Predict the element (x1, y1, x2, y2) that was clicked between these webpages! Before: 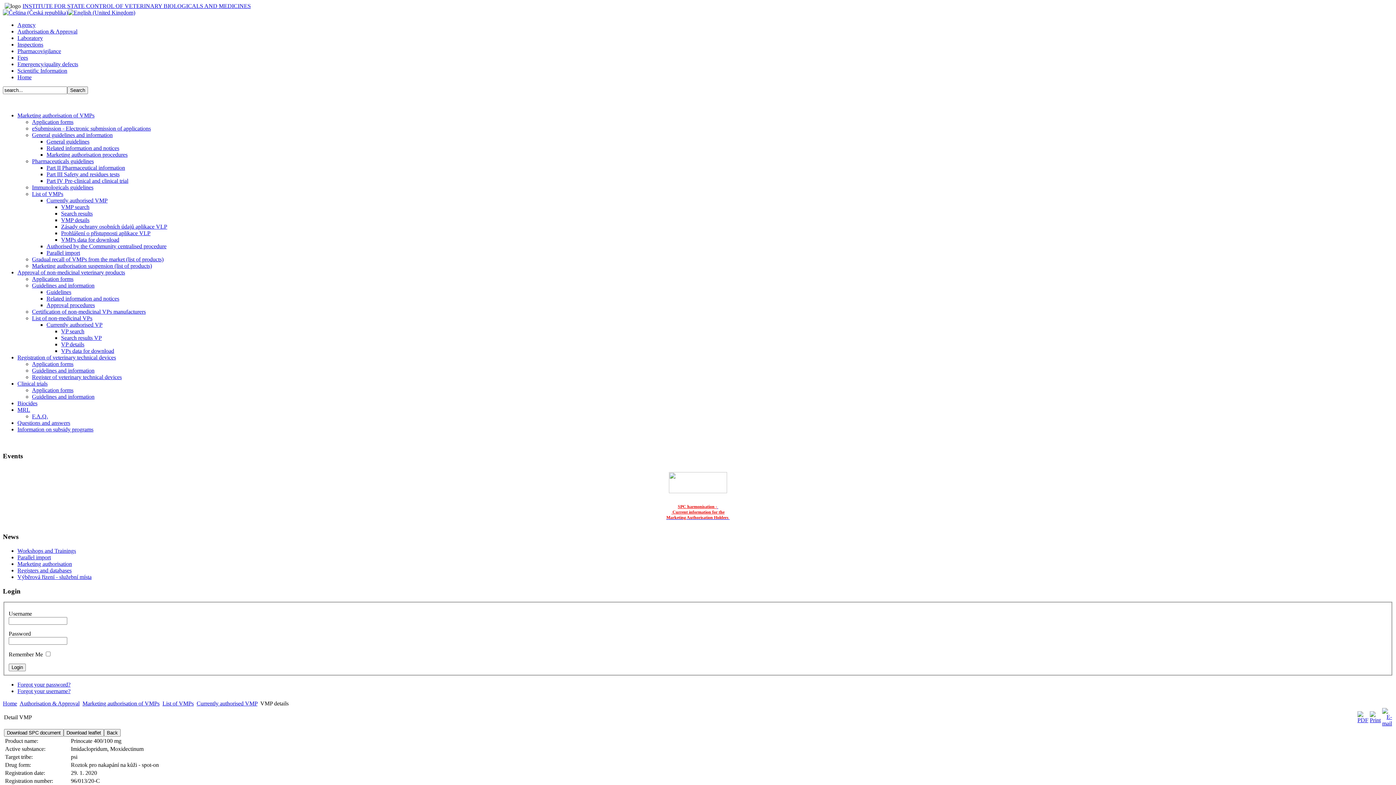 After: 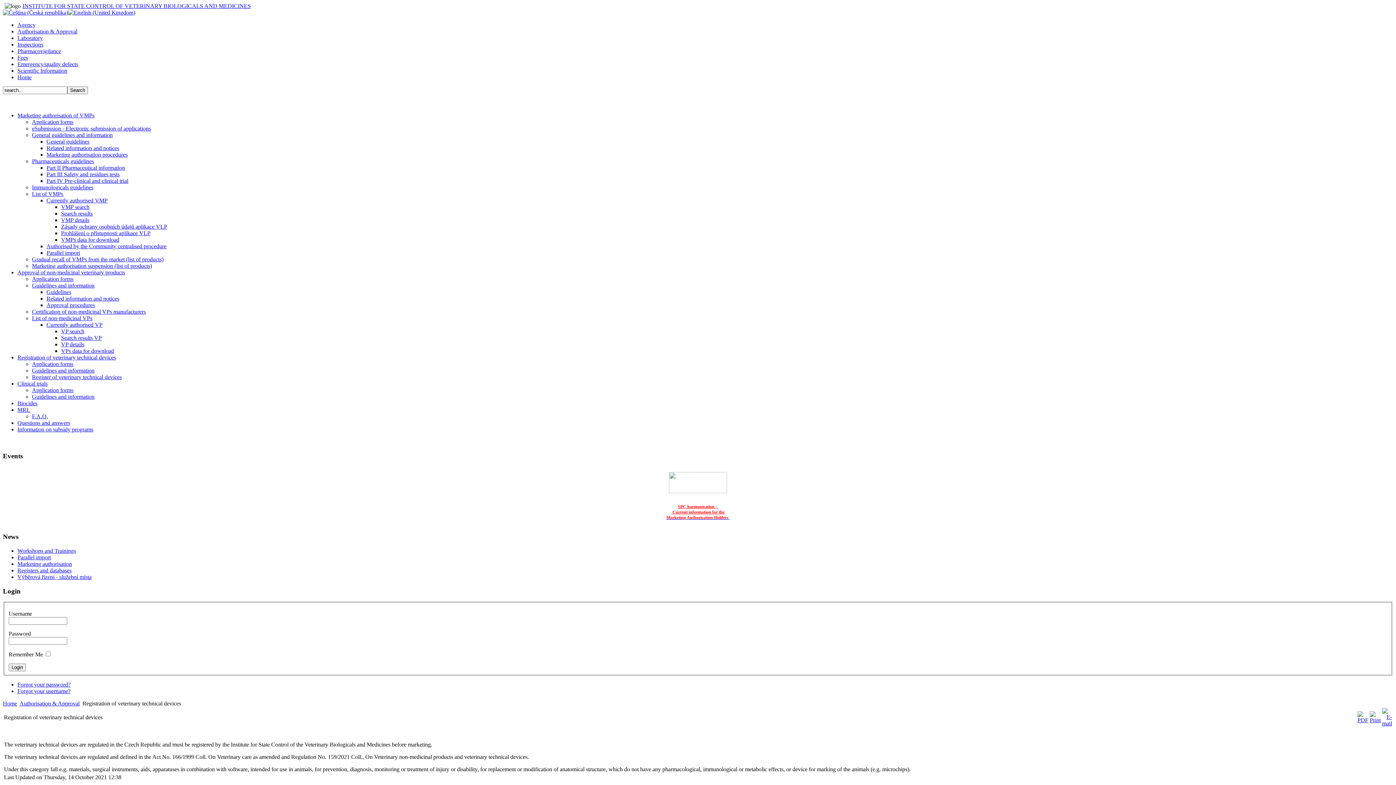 Action: label: Registration of veterinary technical devices bbox: (17, 354, 116, 360)